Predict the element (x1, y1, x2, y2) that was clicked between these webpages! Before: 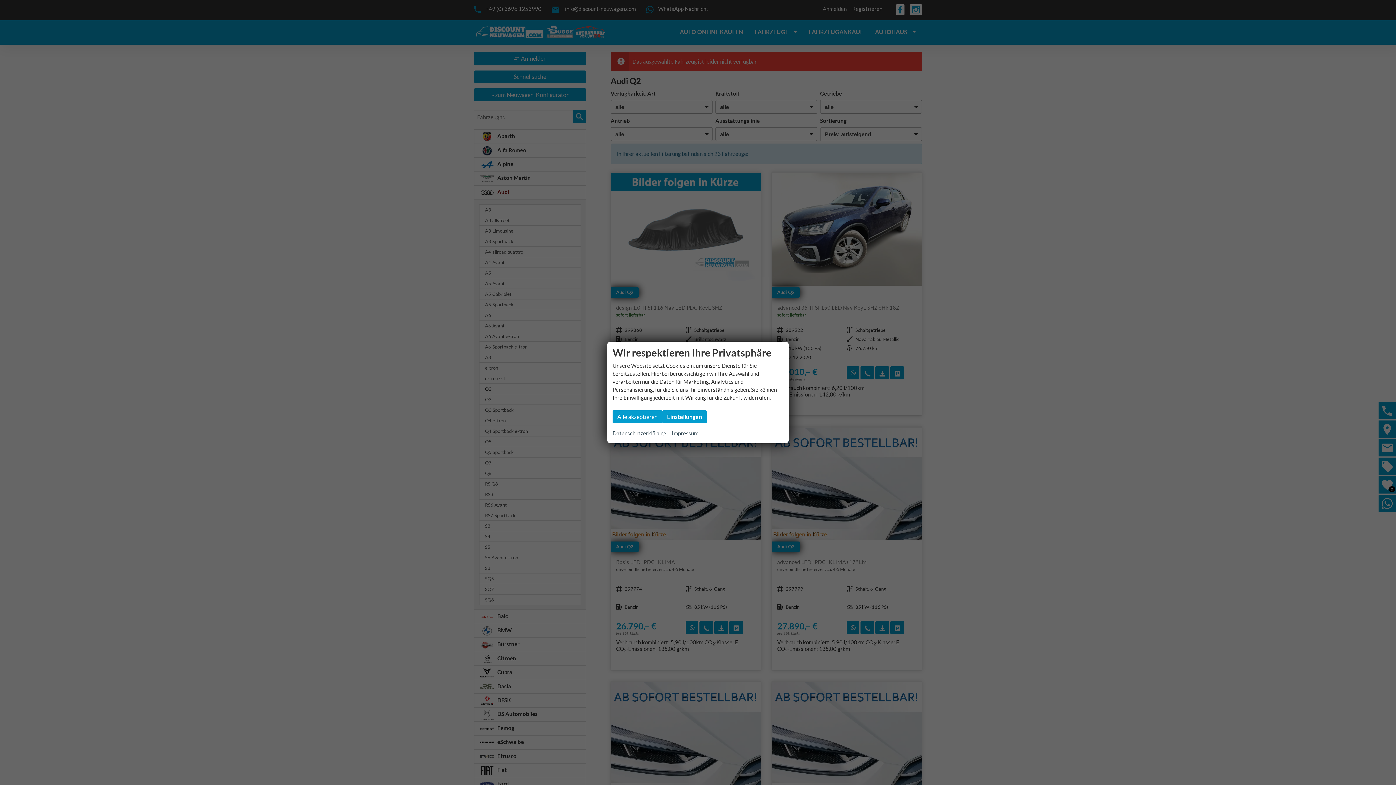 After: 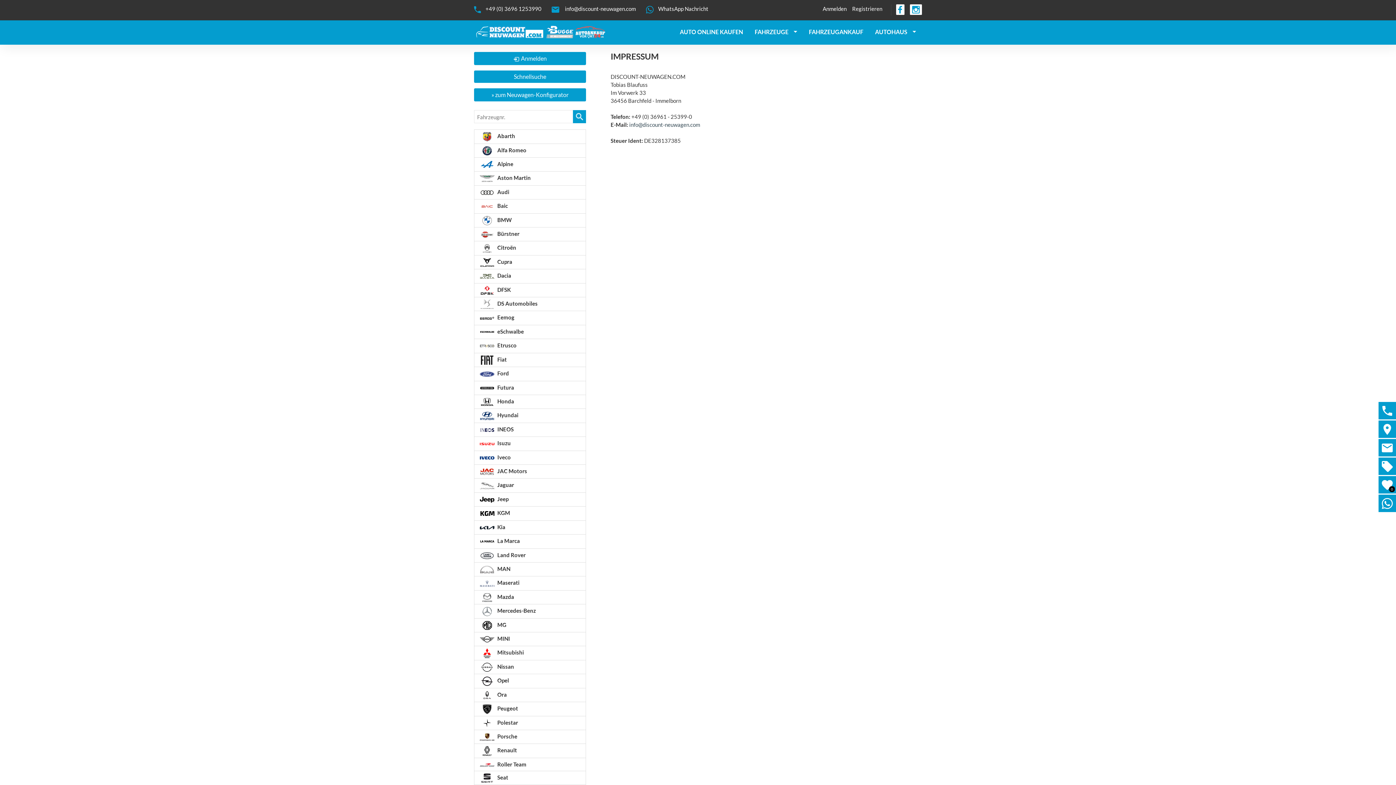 Action: bbox: (672, 429, 698, 438) label: Impressum